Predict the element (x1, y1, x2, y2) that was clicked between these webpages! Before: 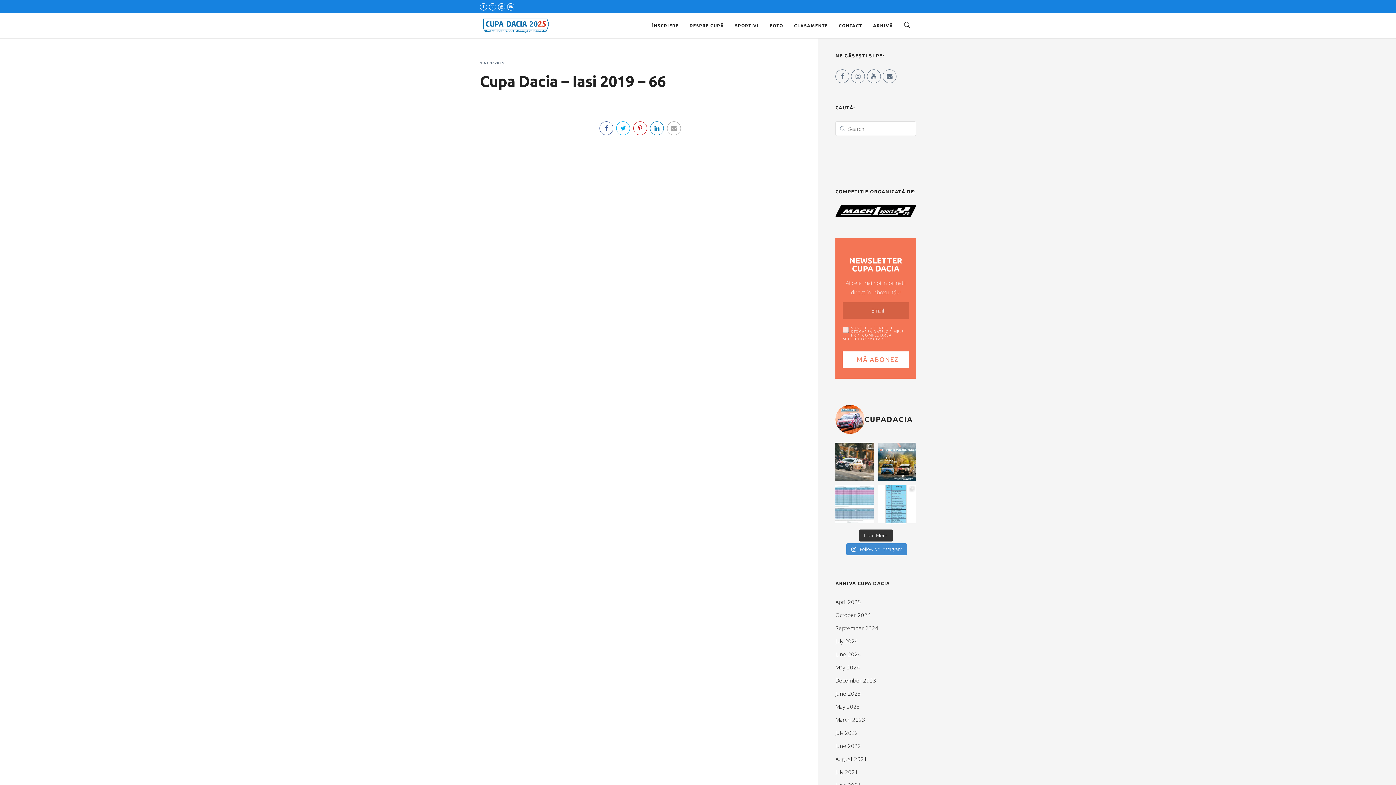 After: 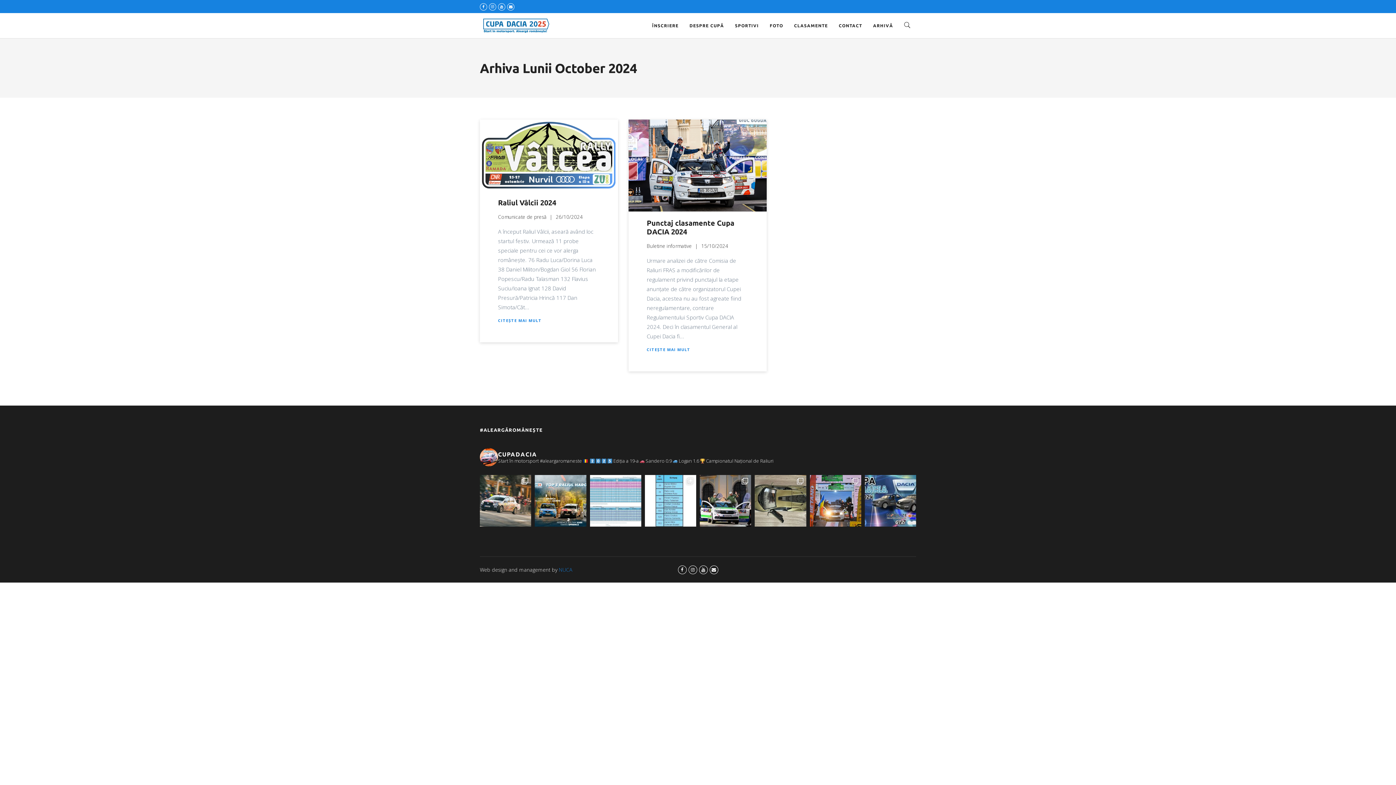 Action: label: October 2024 bbox: (835, 611, 870, 618)